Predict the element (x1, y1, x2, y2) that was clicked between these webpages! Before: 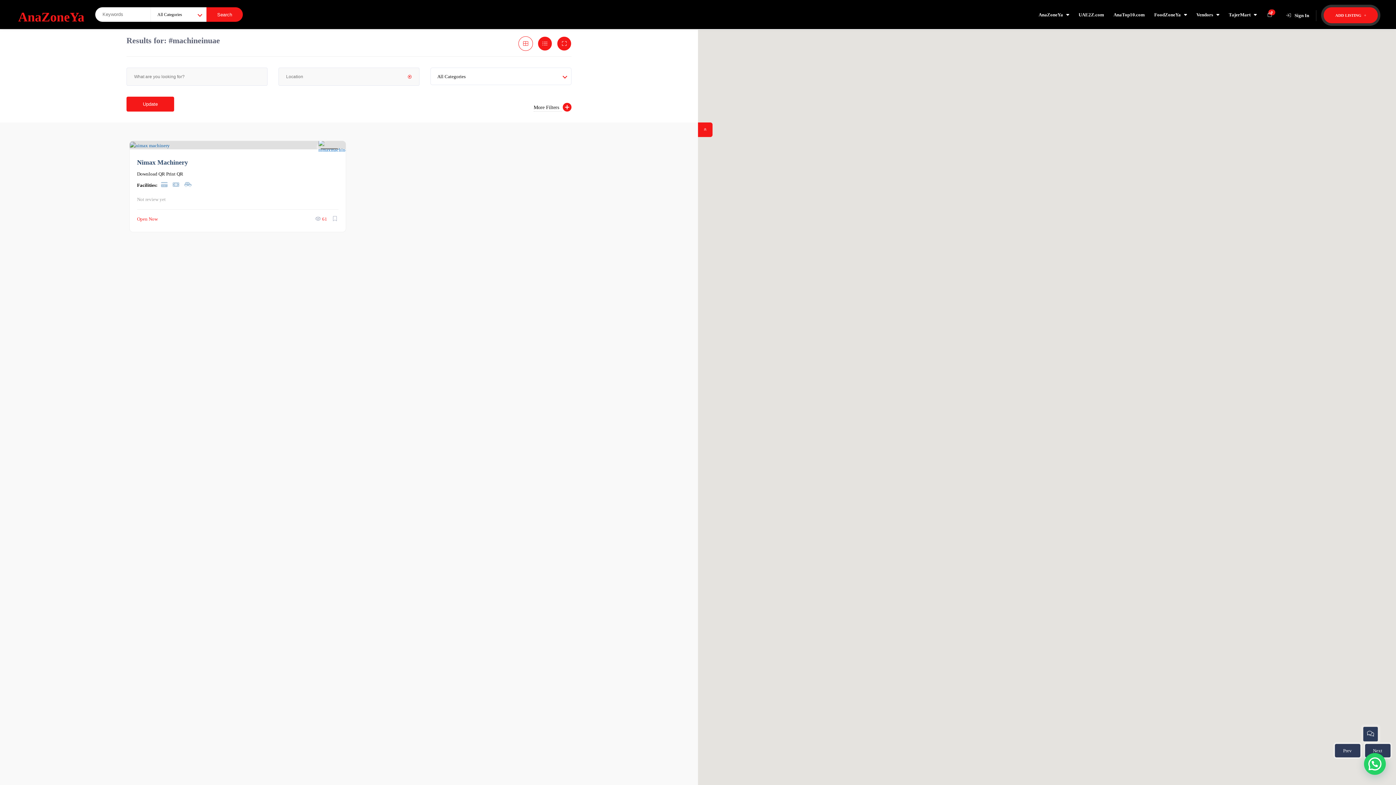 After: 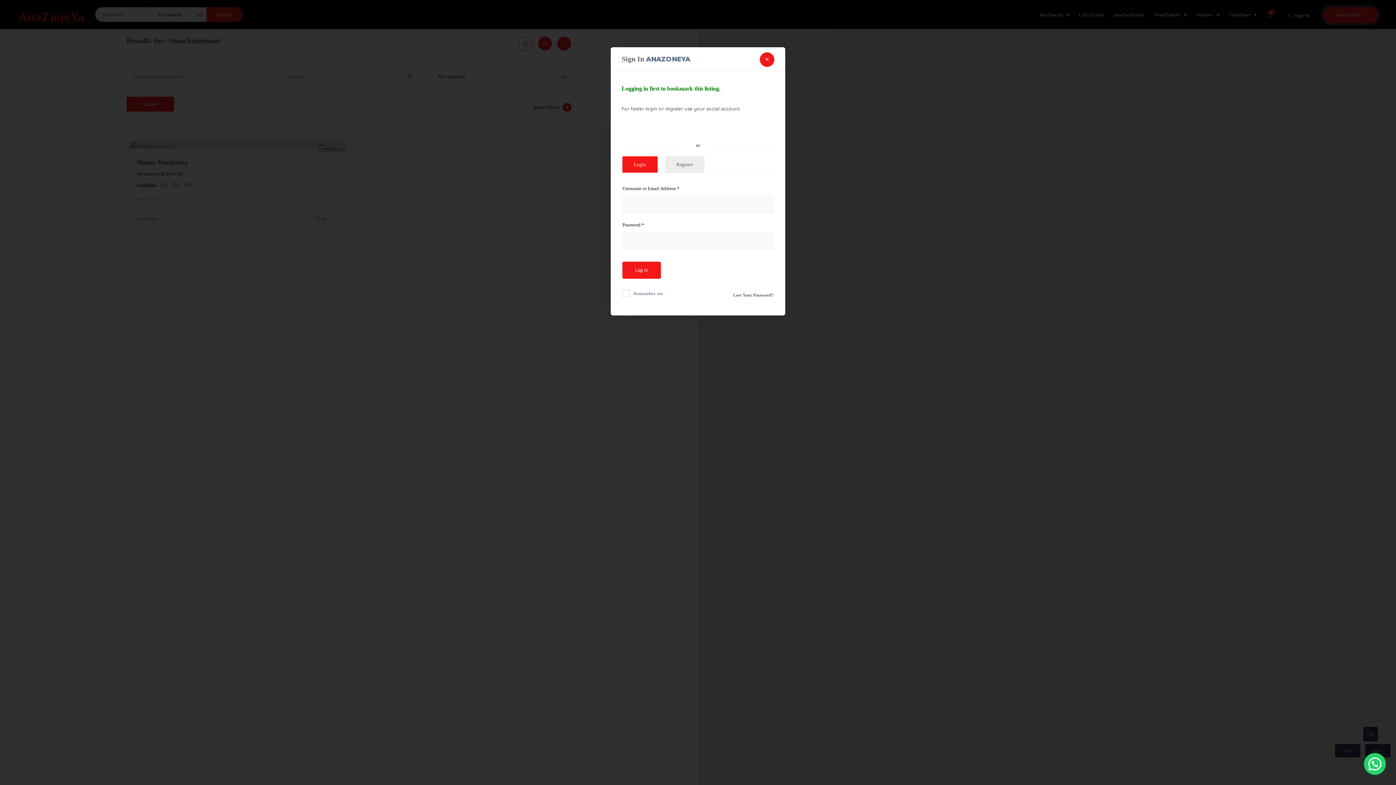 Action: bbox: (333, 216, 338, 221)